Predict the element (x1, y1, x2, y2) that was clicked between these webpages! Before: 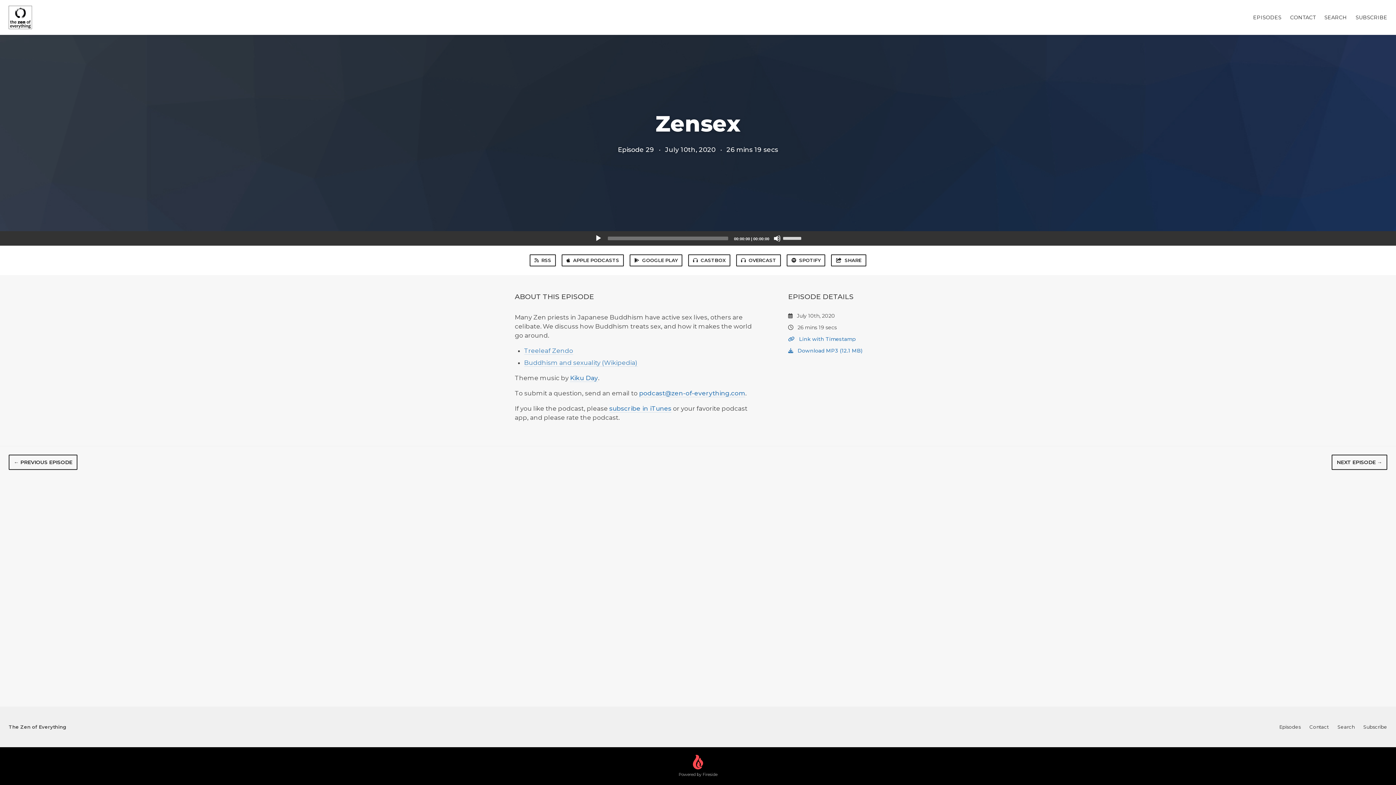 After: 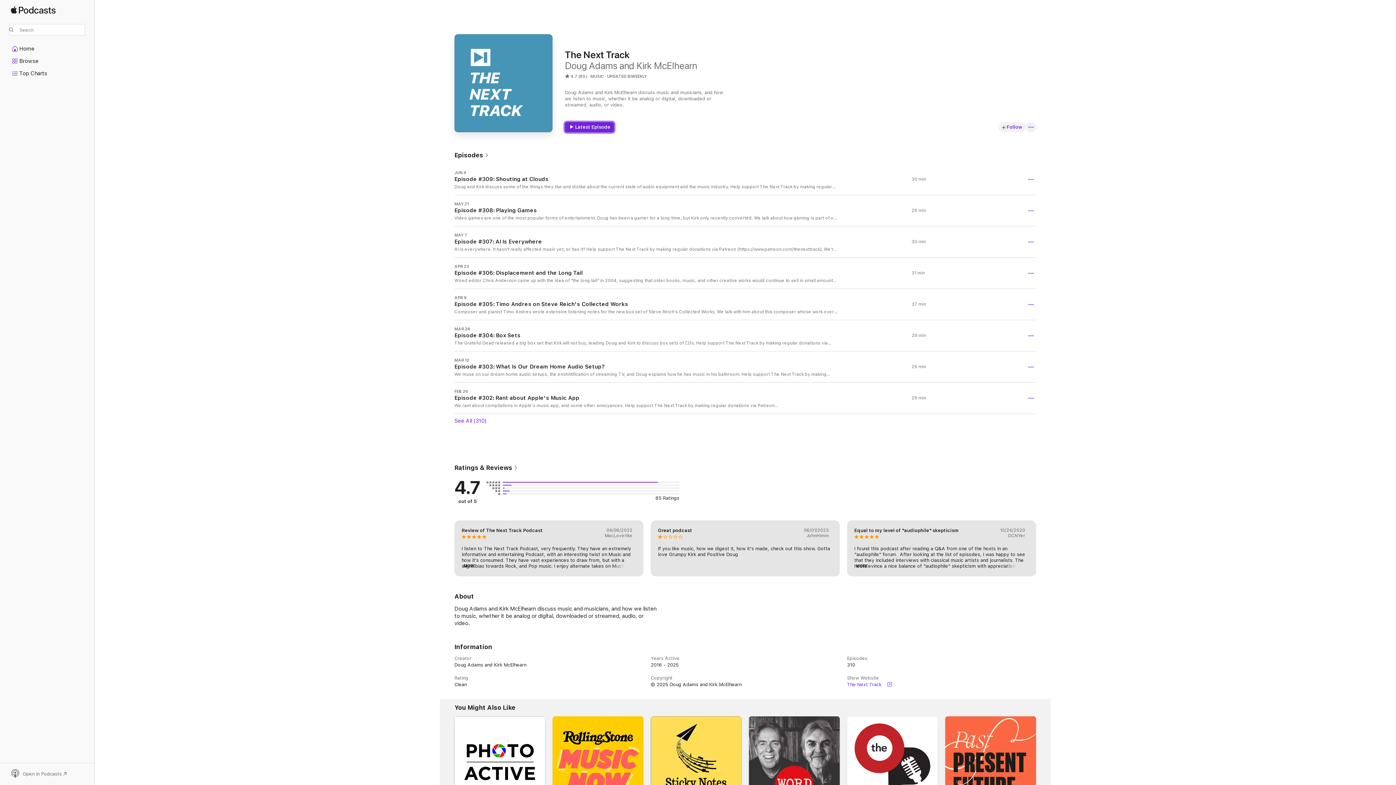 Action: bbox: (609, 405, 671, 412) label: subscribe in iTunes